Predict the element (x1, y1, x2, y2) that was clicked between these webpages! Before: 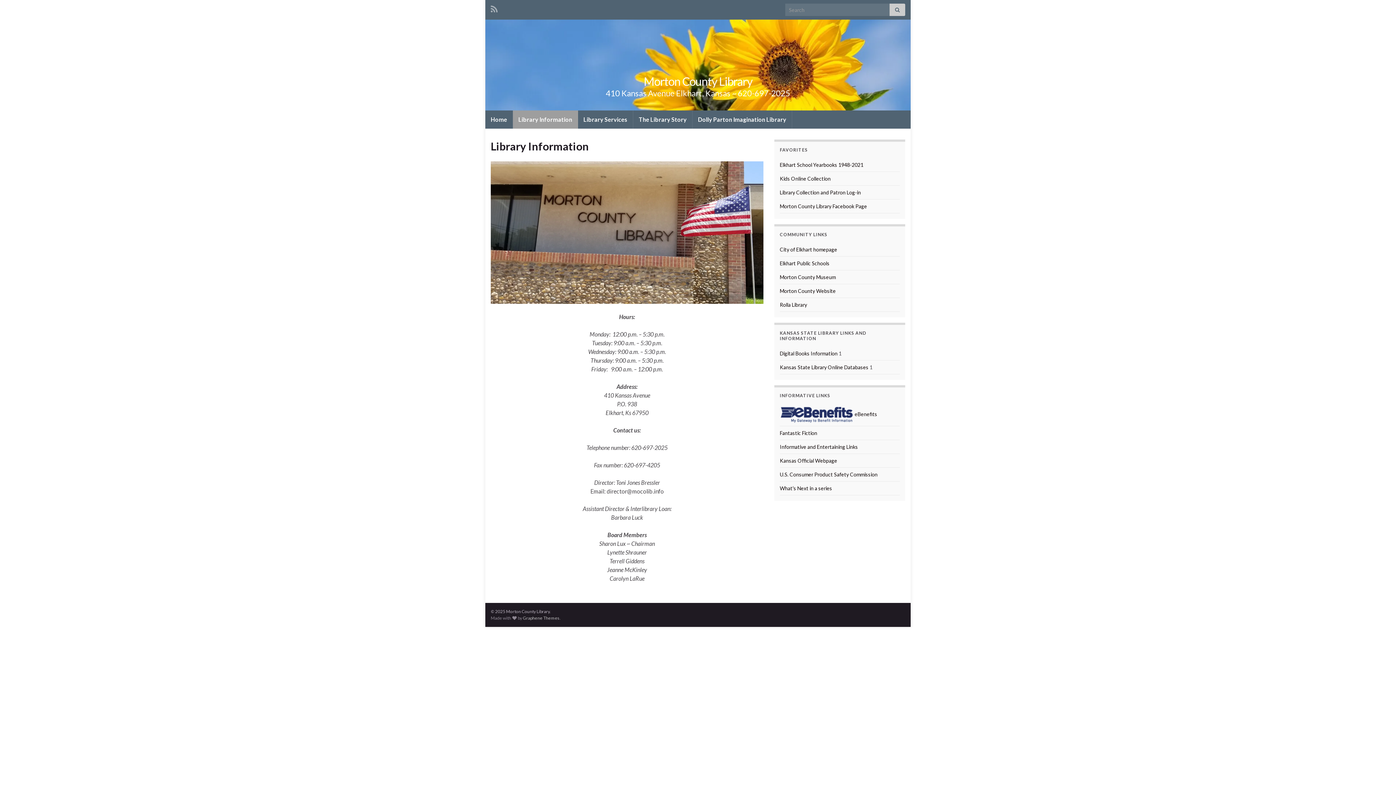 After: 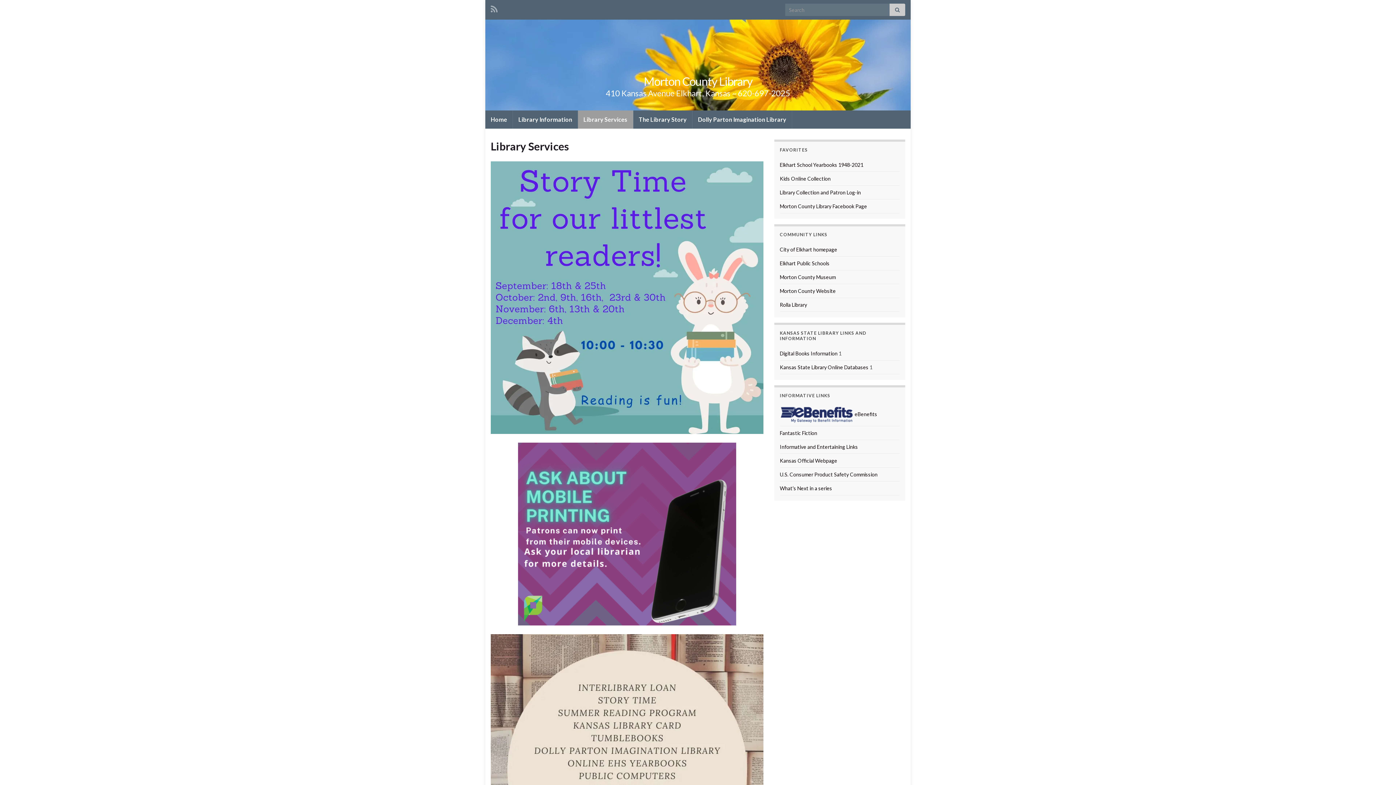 Action: label: Library Services bbox: (578, 110, 633, 128)